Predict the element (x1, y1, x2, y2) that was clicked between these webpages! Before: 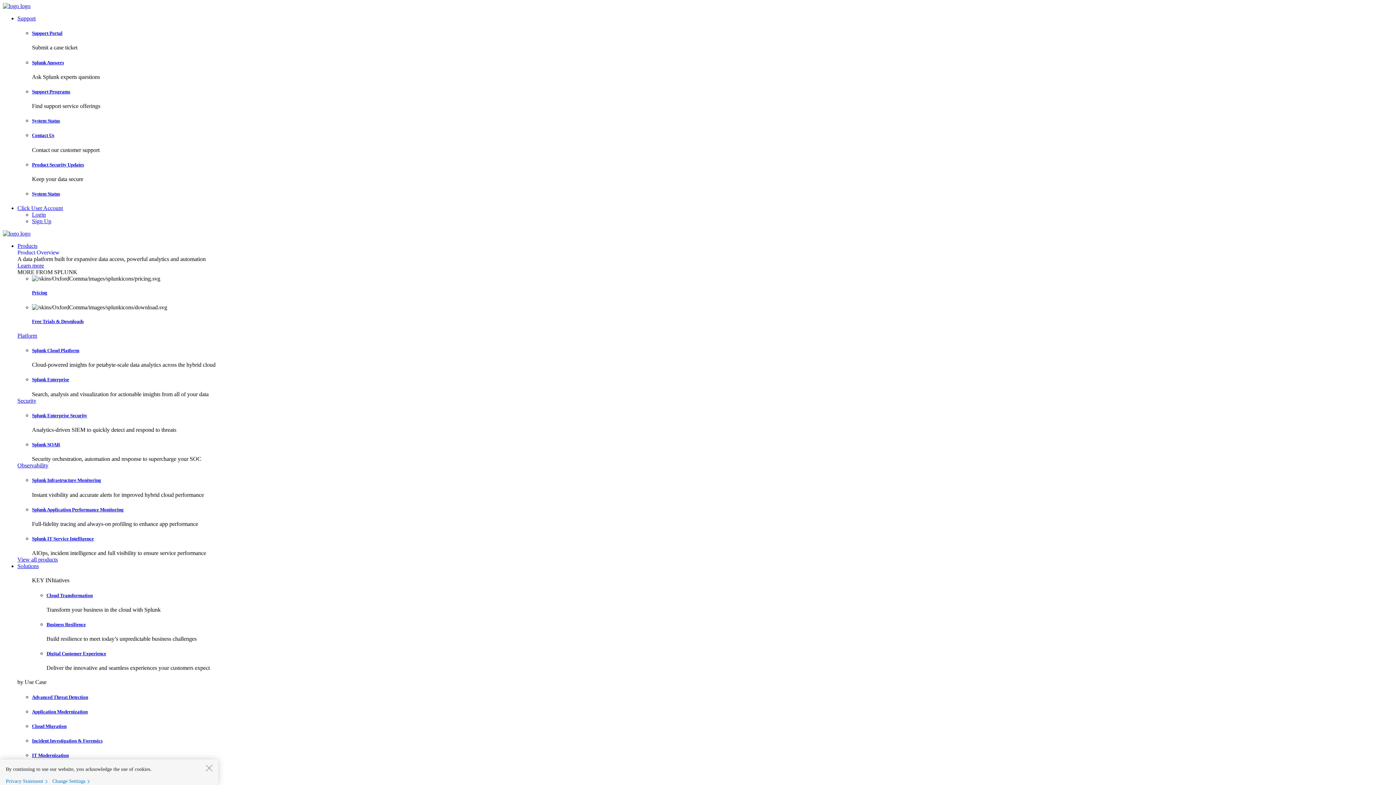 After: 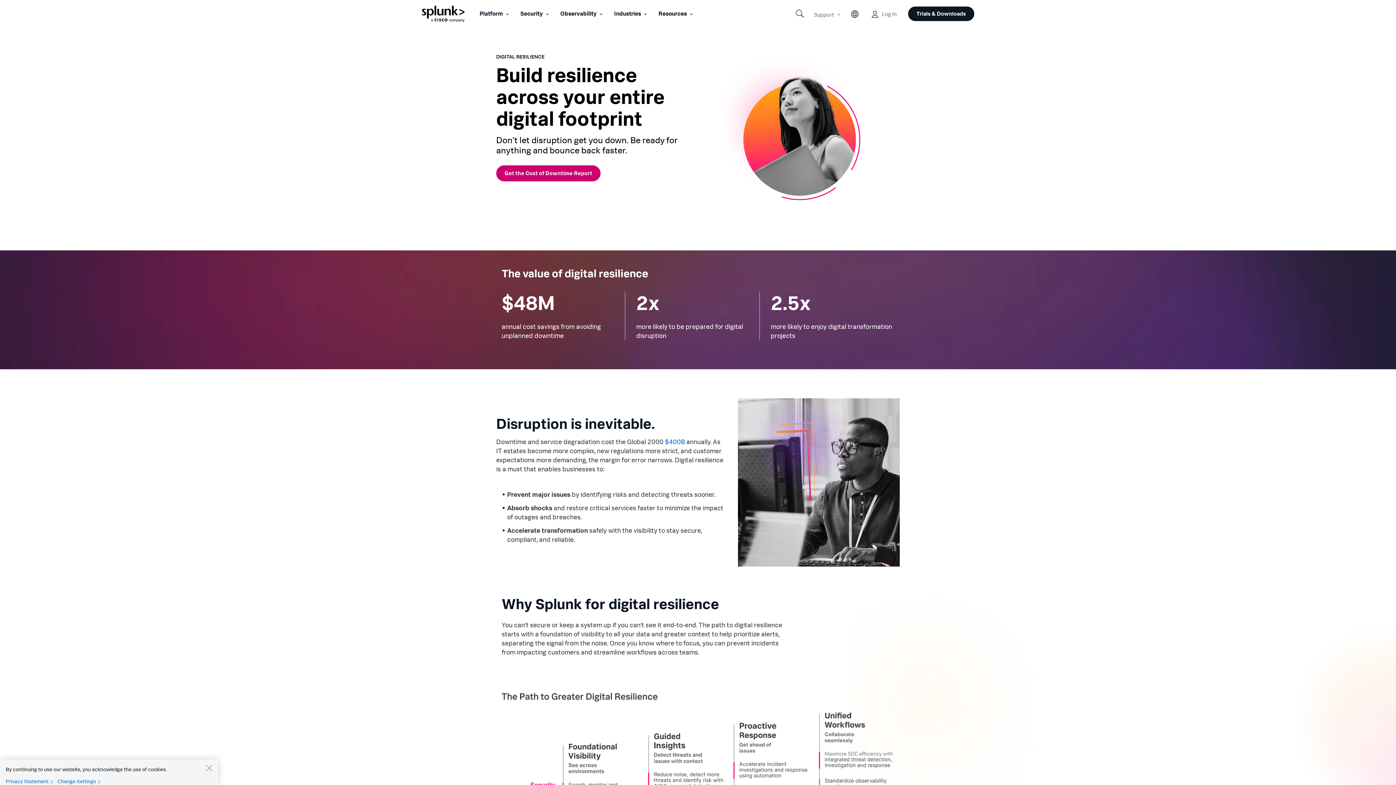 Action: bbox: (46, 622, 85, 627) label: Business Resilience